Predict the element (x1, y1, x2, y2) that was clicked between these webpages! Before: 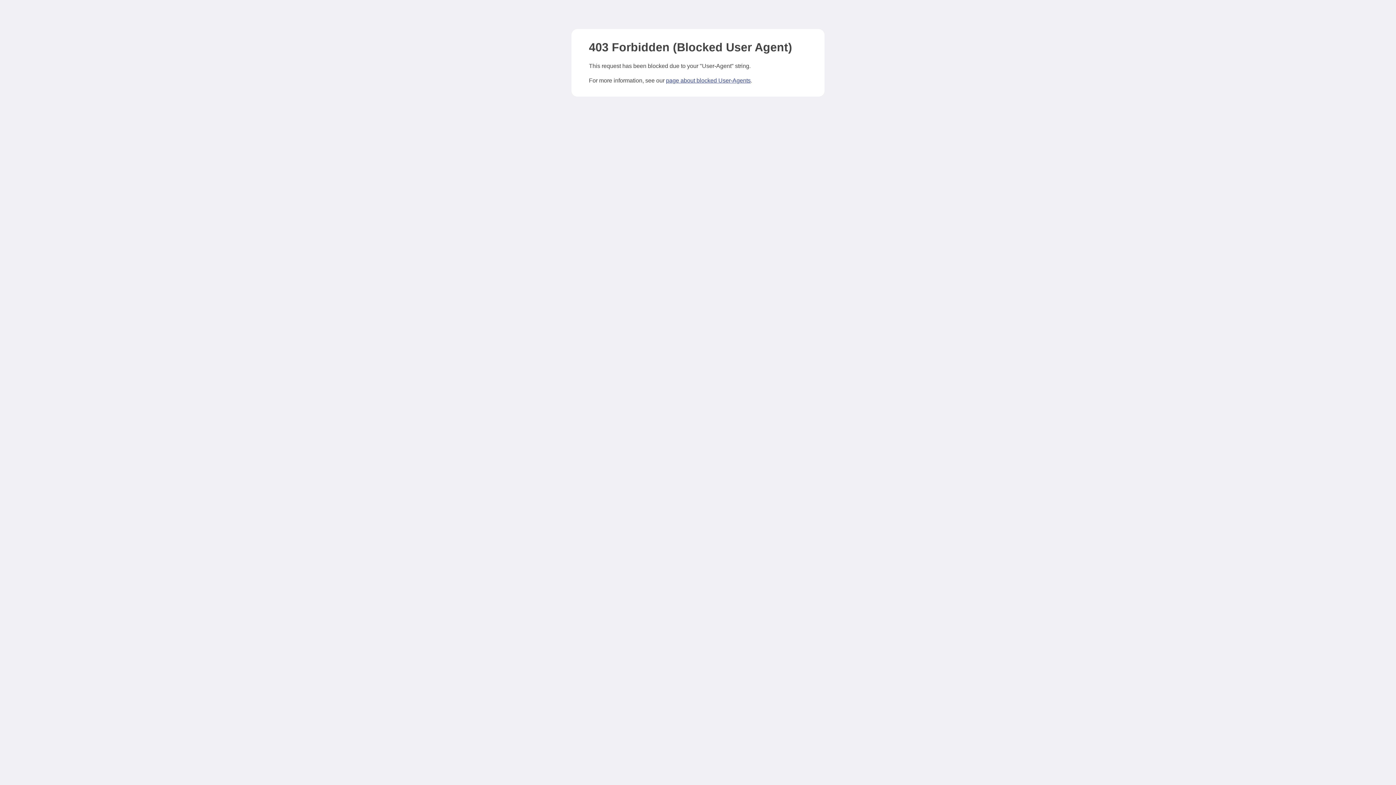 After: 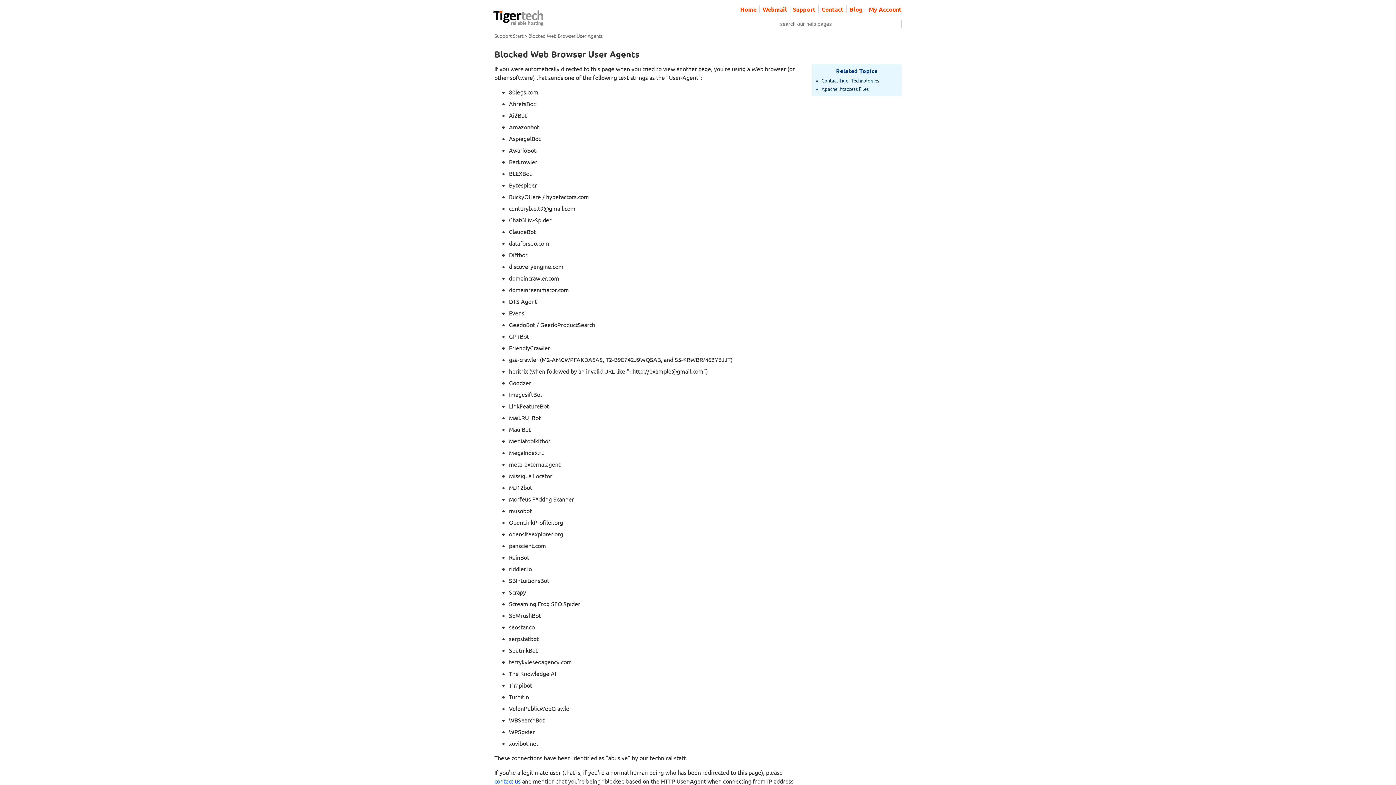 Action: label: page about blocked User-Agents bbox: (666, 77, 750, 83)